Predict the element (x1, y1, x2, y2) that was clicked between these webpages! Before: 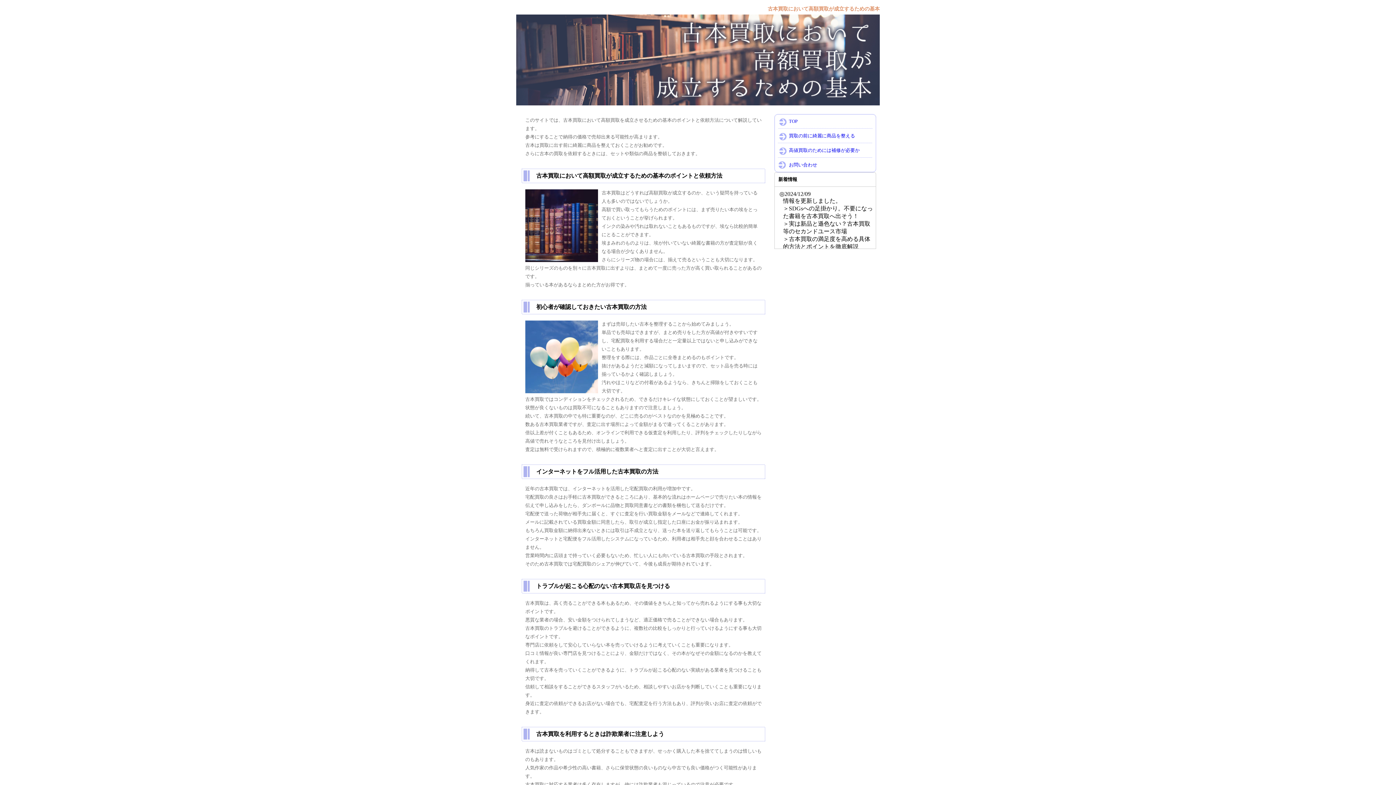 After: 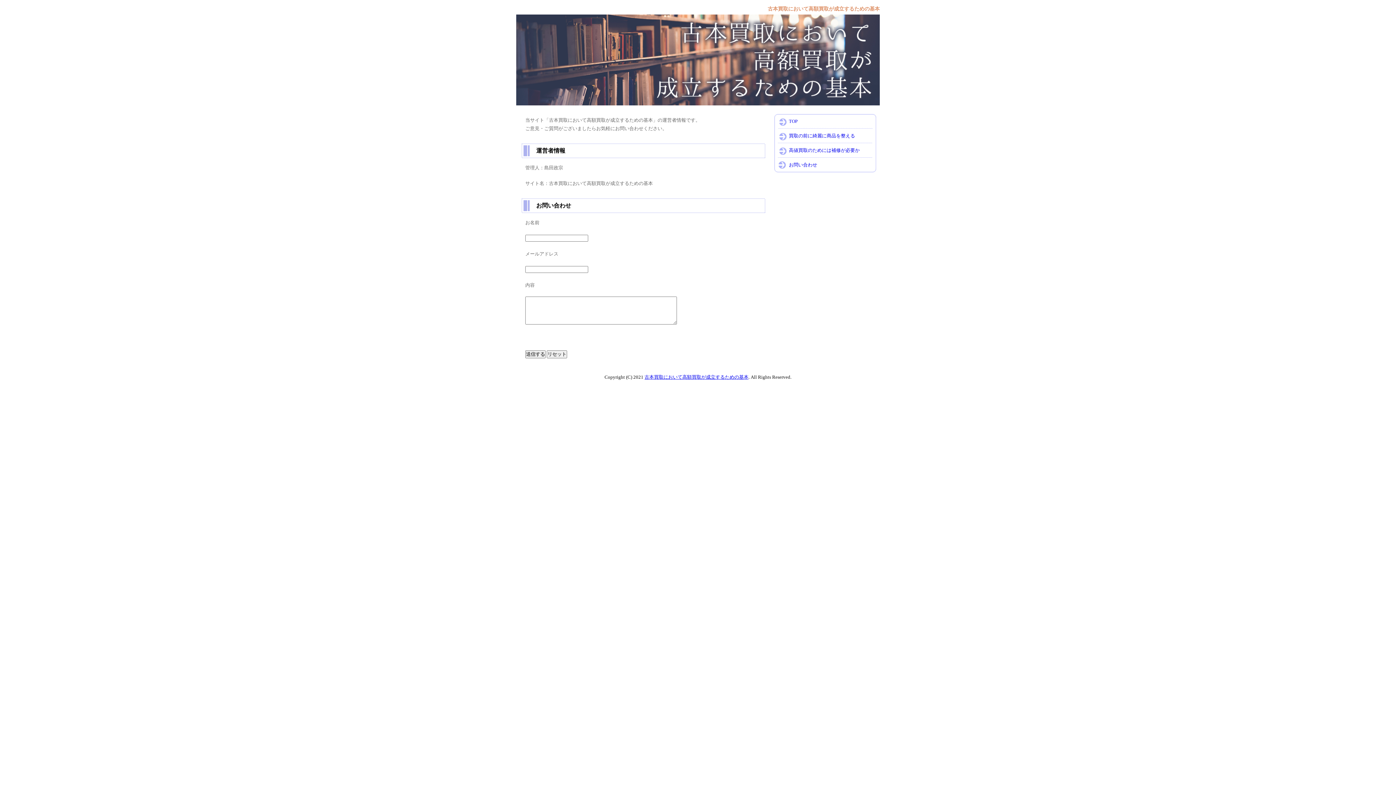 Action: bbox: (774, 157, 876, 172) label: お問い合わせ